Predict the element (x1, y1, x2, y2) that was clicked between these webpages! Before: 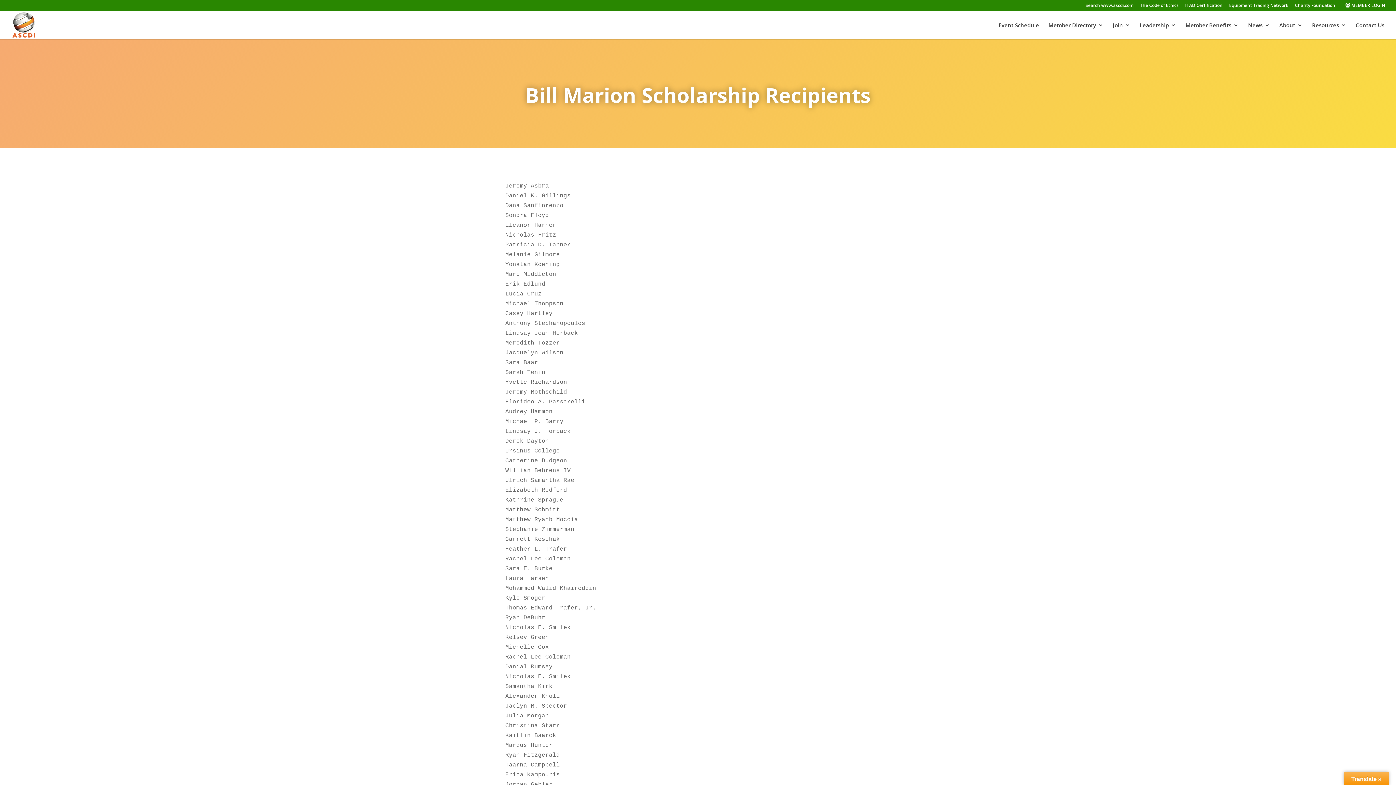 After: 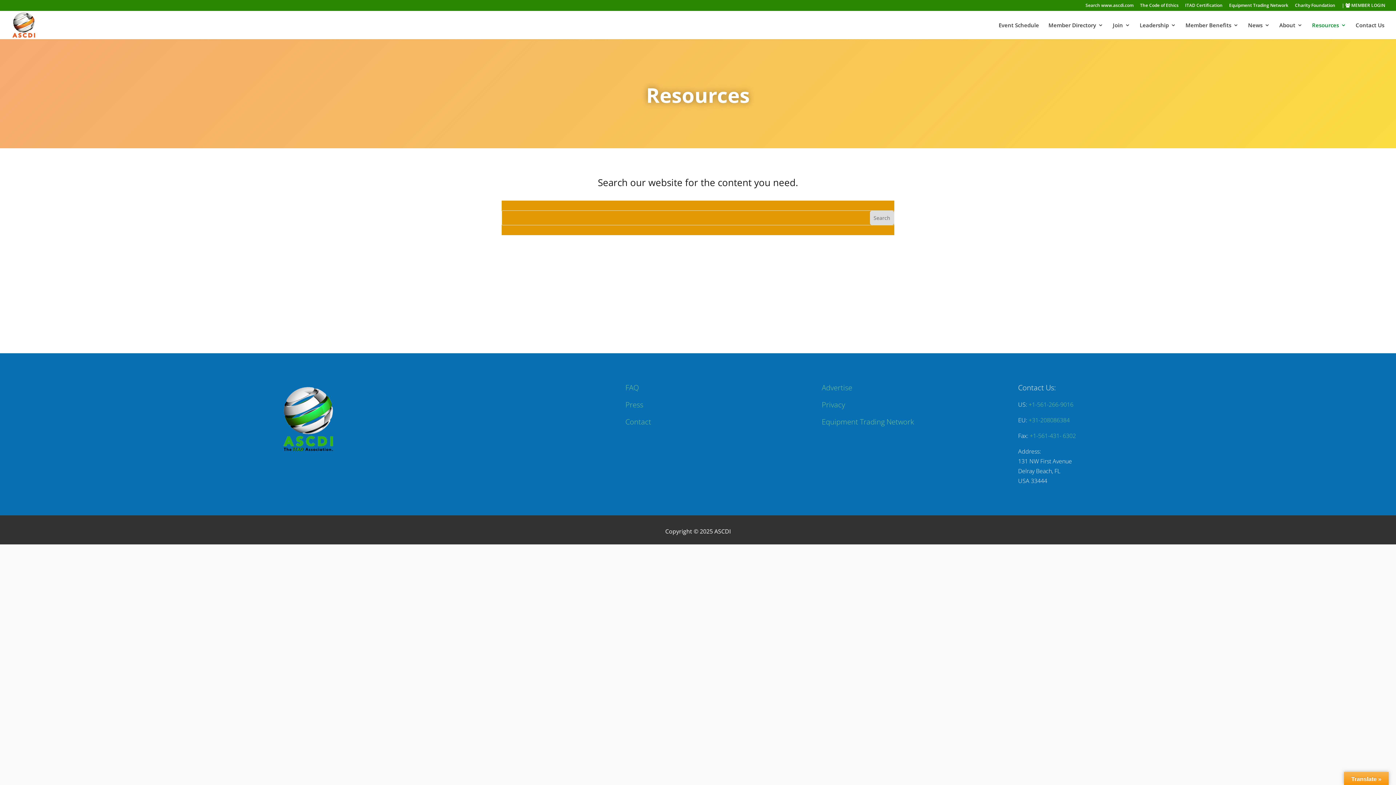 Action: label: Search www.ascdi.com bbox: (1085, 3, 1133, 10)